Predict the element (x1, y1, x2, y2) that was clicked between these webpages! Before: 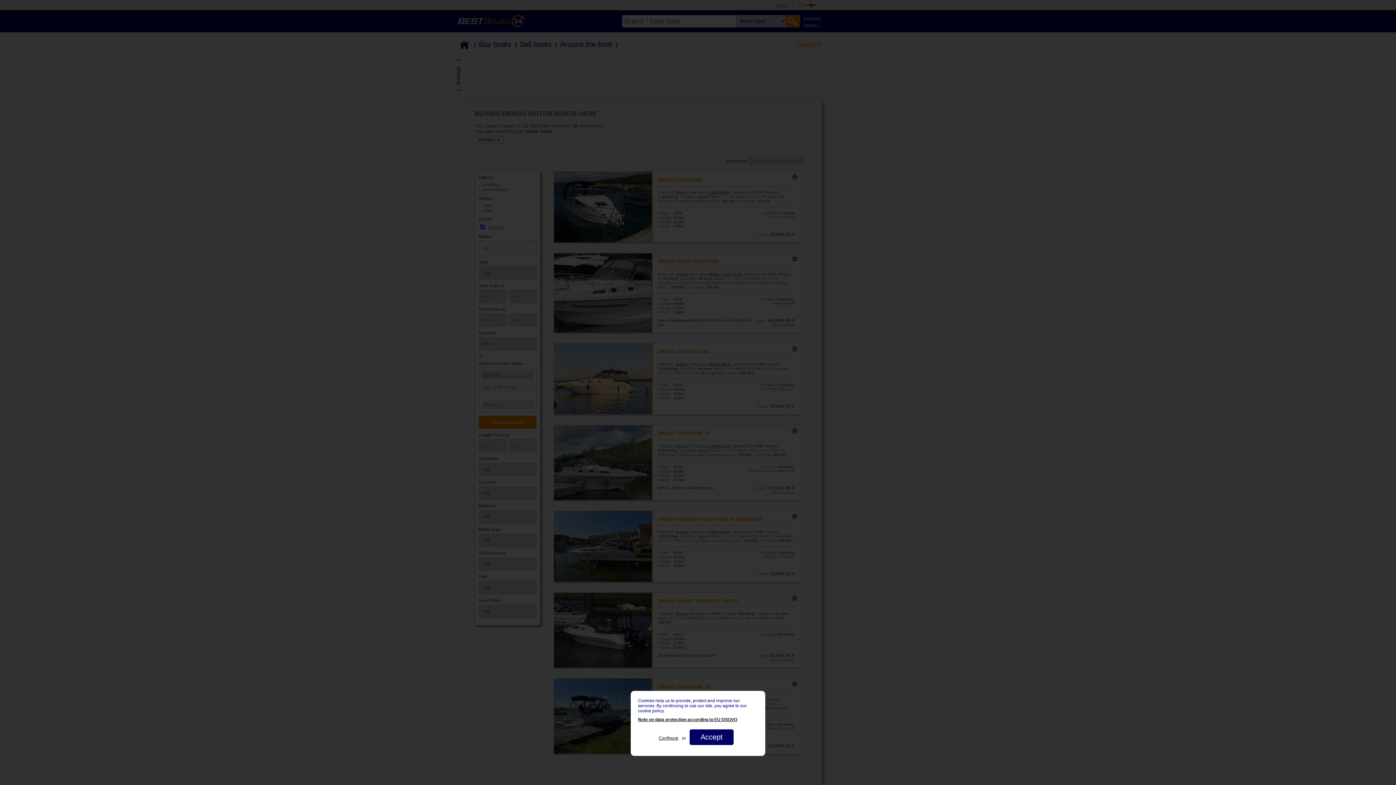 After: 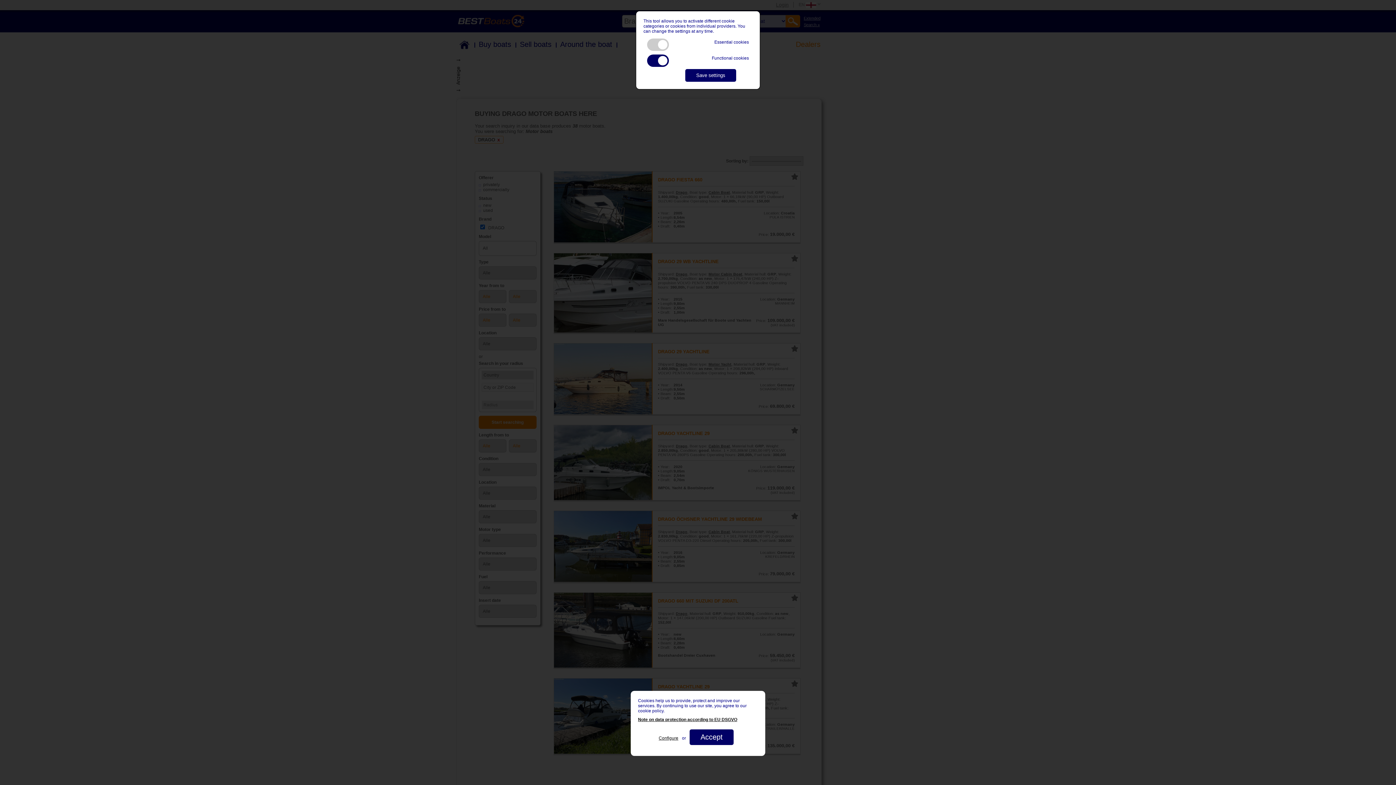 Action: bbox: (658, 736, 678, 741) label: Configure